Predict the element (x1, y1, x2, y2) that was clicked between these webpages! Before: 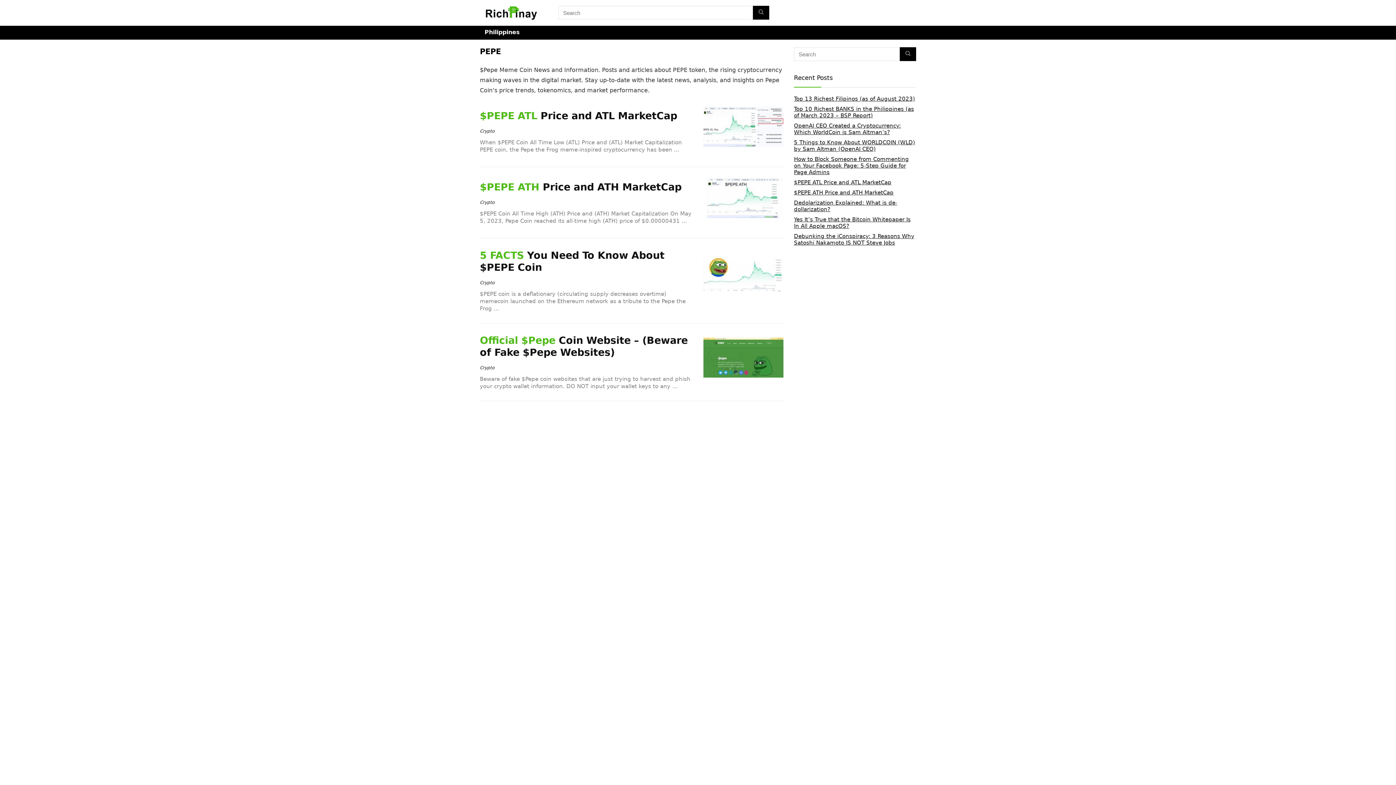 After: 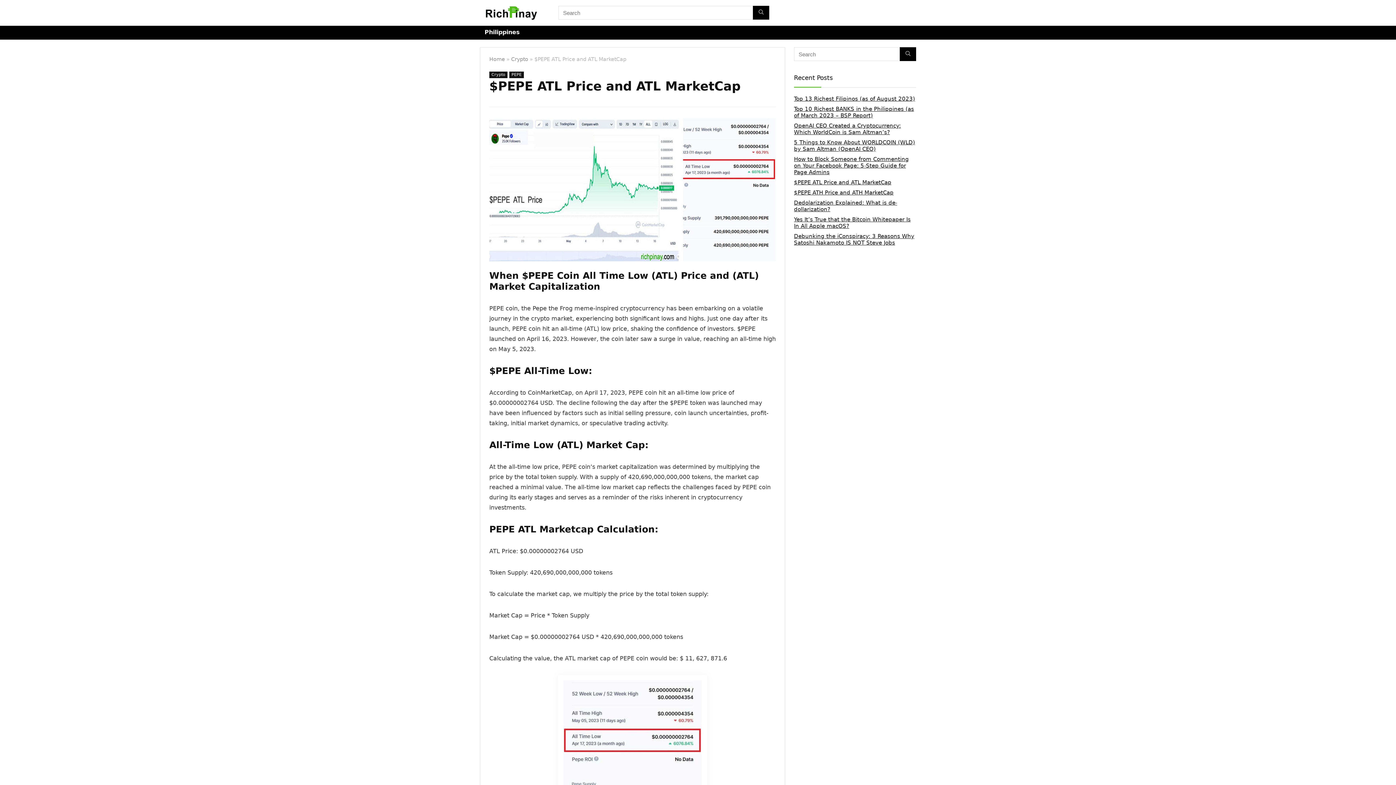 Action: label: $PEPE ATL Price and ATL MarketCap bbox: (480, 110, 677, 121)